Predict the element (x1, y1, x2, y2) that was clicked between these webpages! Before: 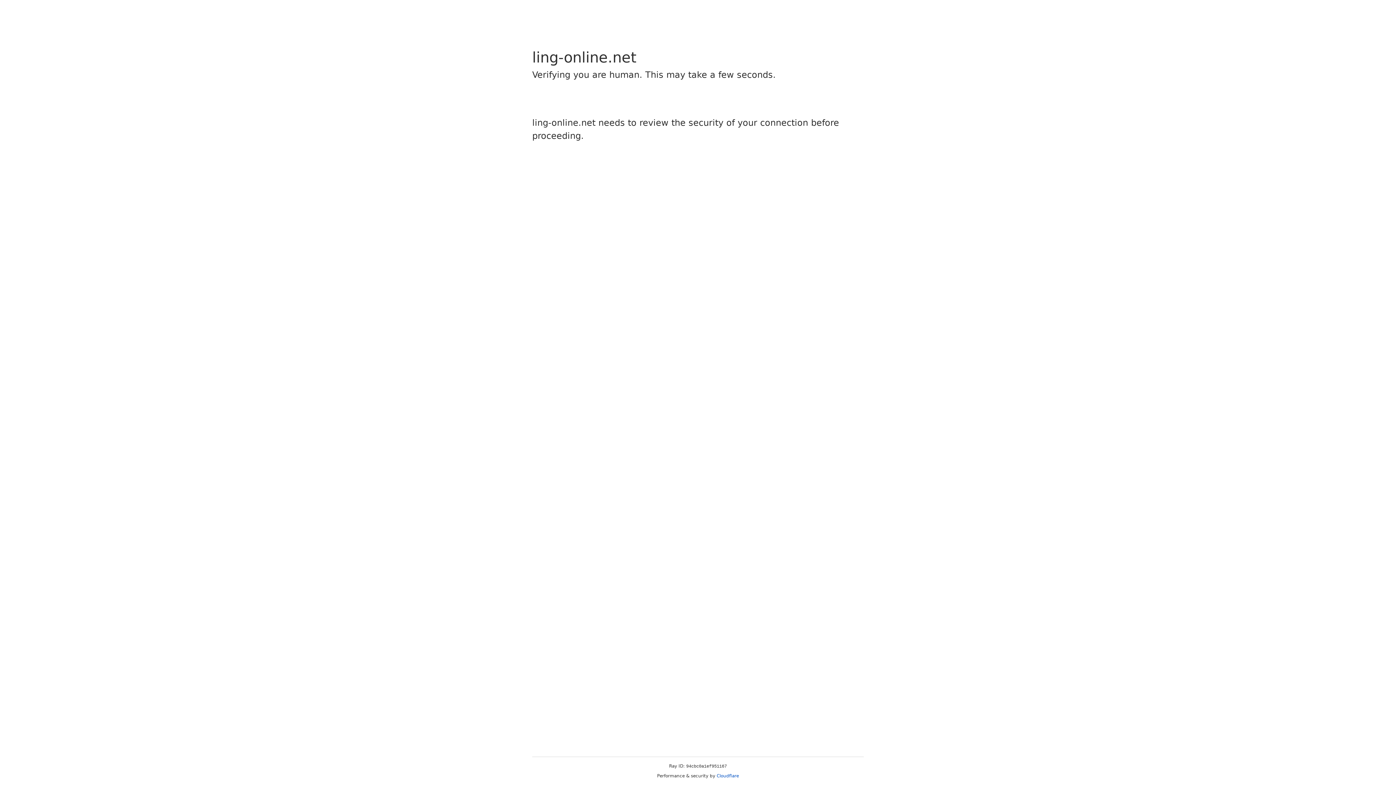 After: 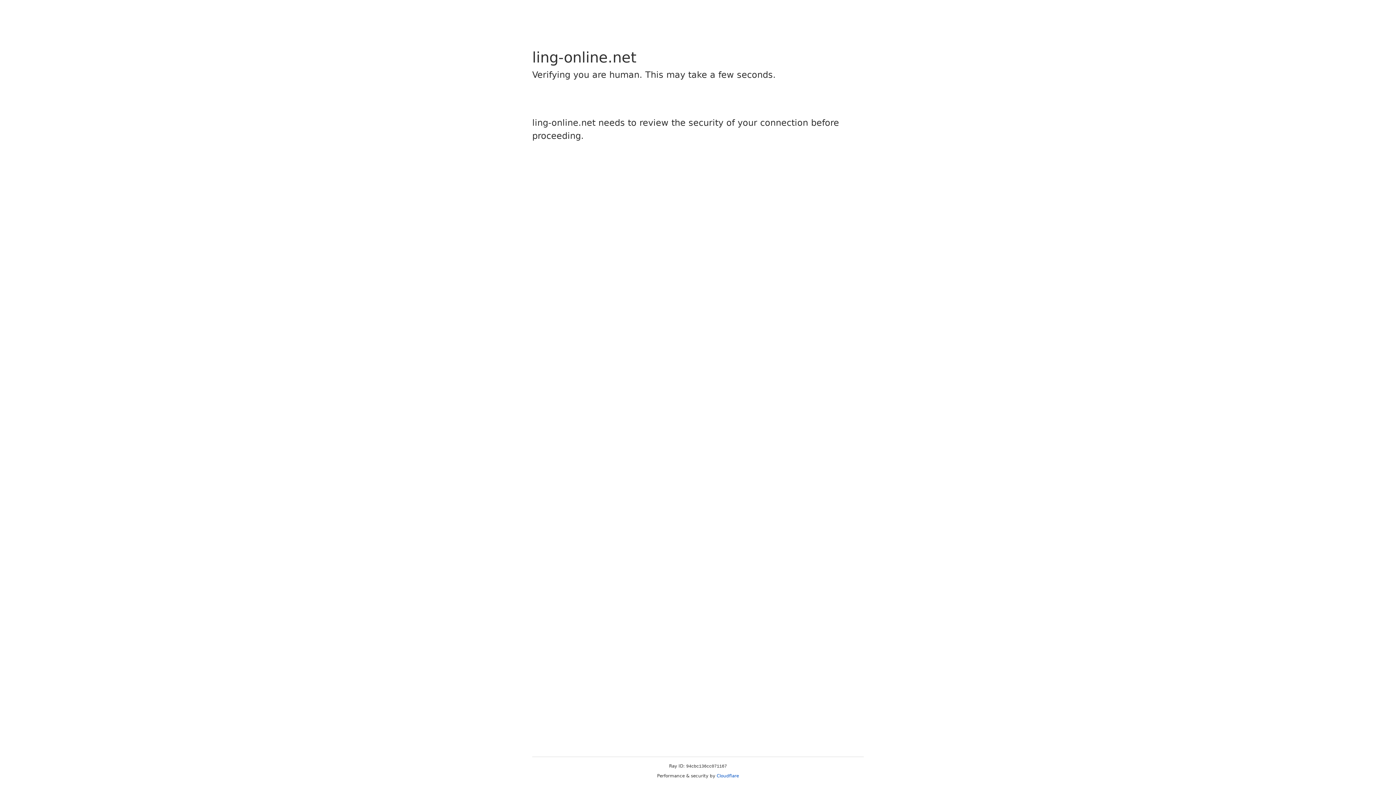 Action: label: Cloudflare bbox: (716, 773, 739, 778)